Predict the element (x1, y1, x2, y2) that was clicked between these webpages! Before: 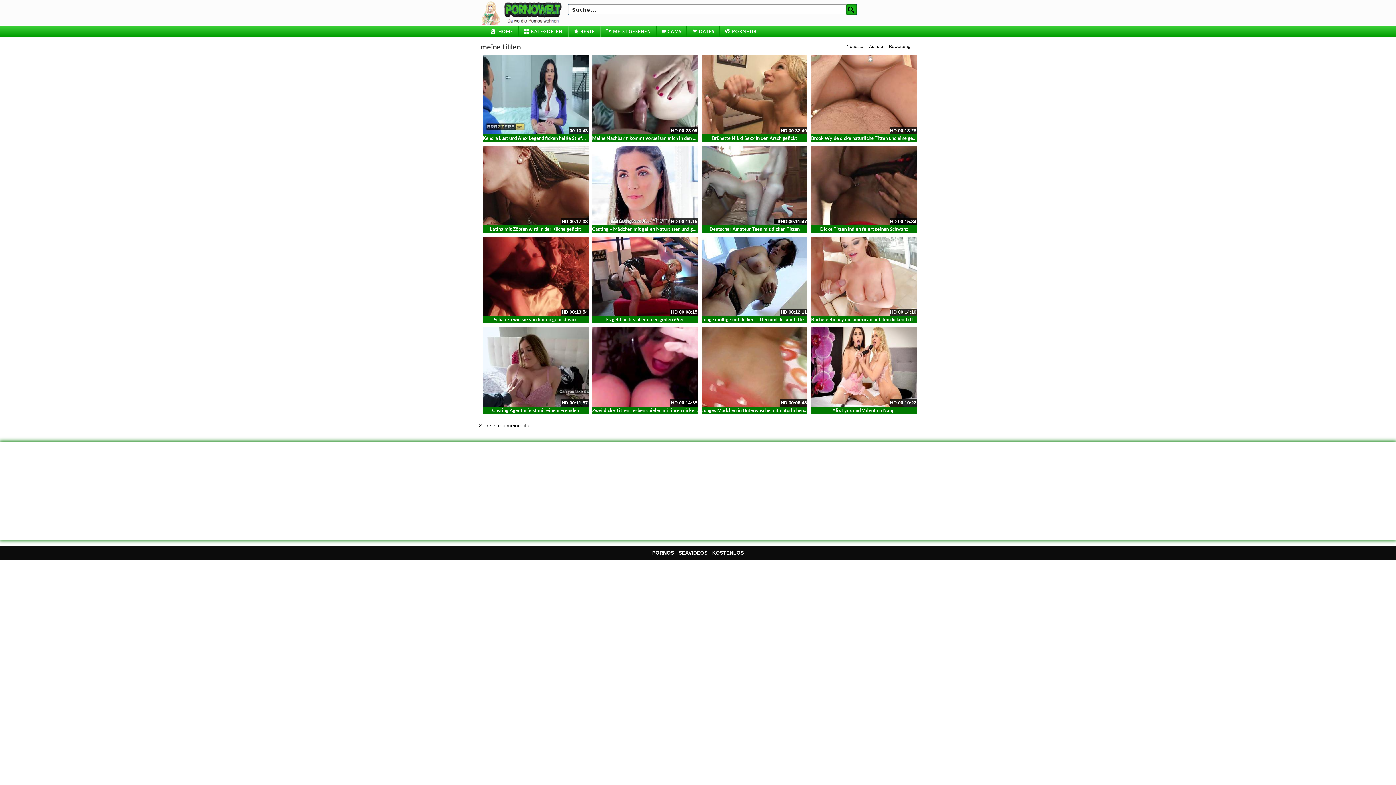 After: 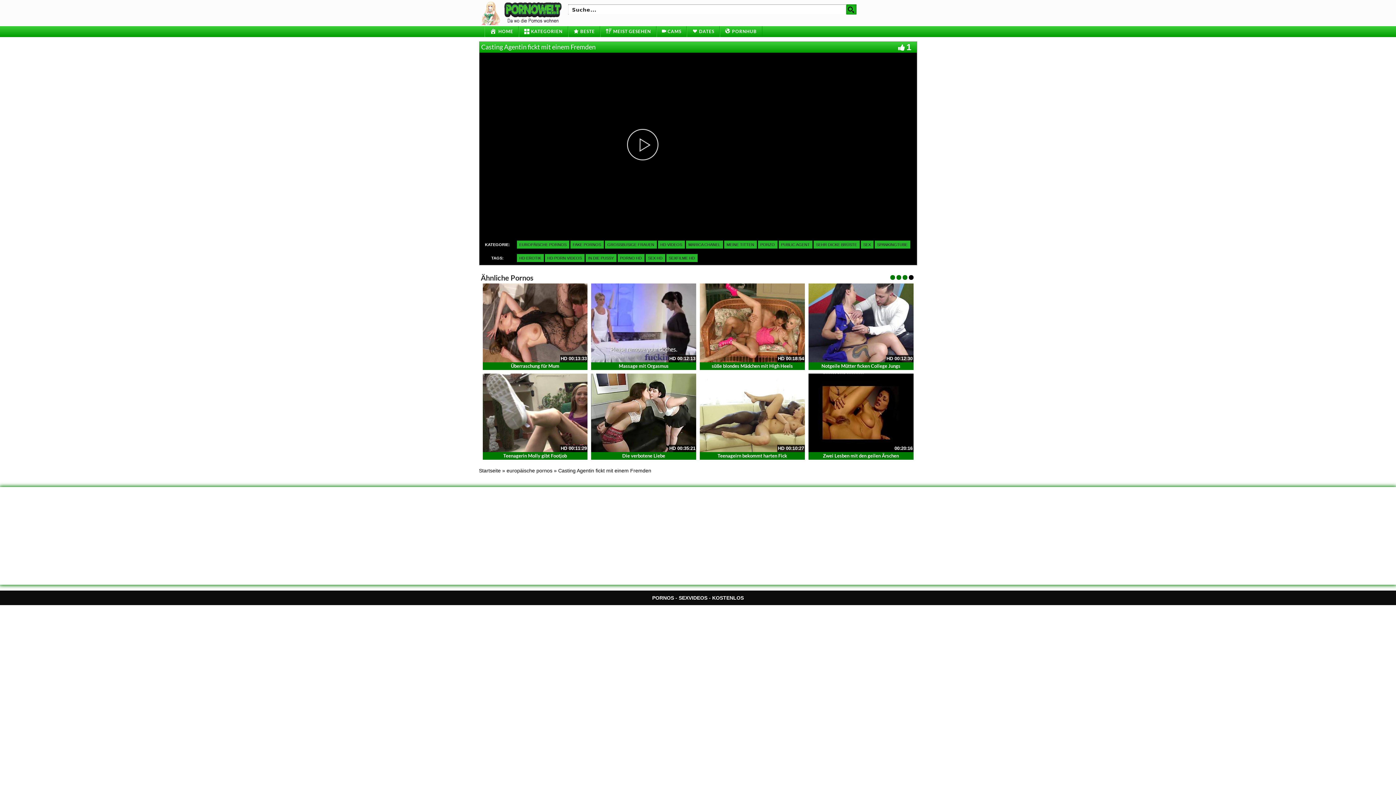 Action: bbox: (492, 407, 579, 413) label: Casting Agentin fickt mit einem Fremden